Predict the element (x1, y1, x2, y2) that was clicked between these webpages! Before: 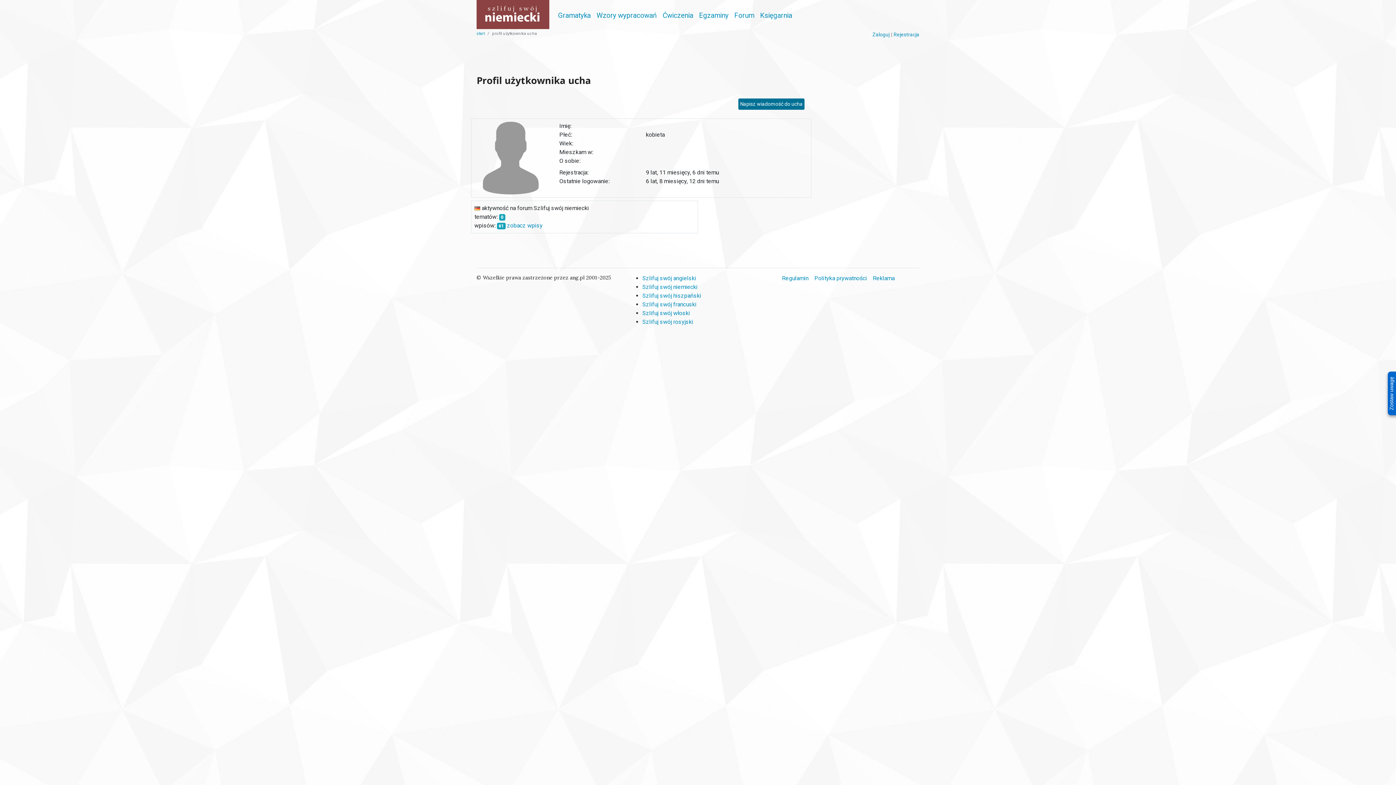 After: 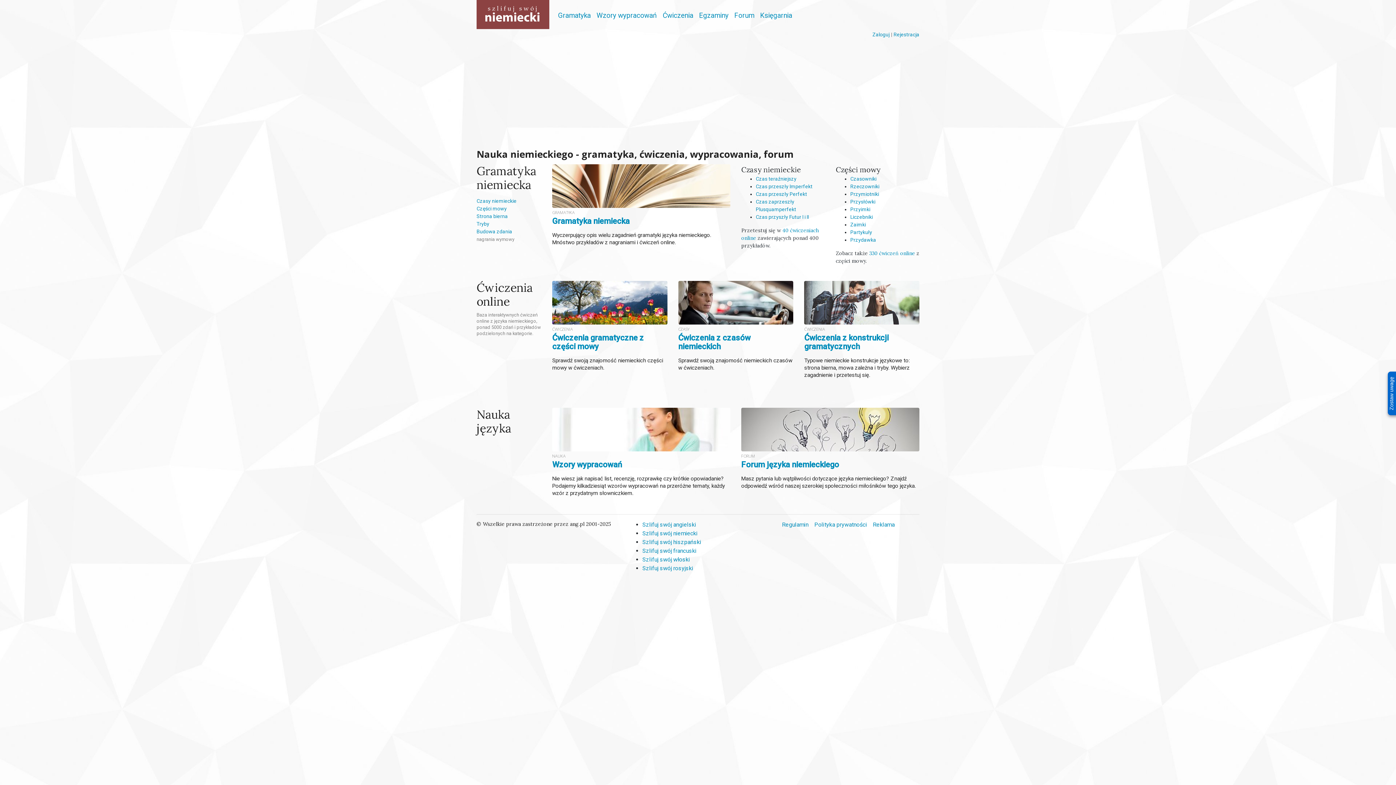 Action: bbox: (642, 283, 697, 290) label: Szlifuj swój niemiecki